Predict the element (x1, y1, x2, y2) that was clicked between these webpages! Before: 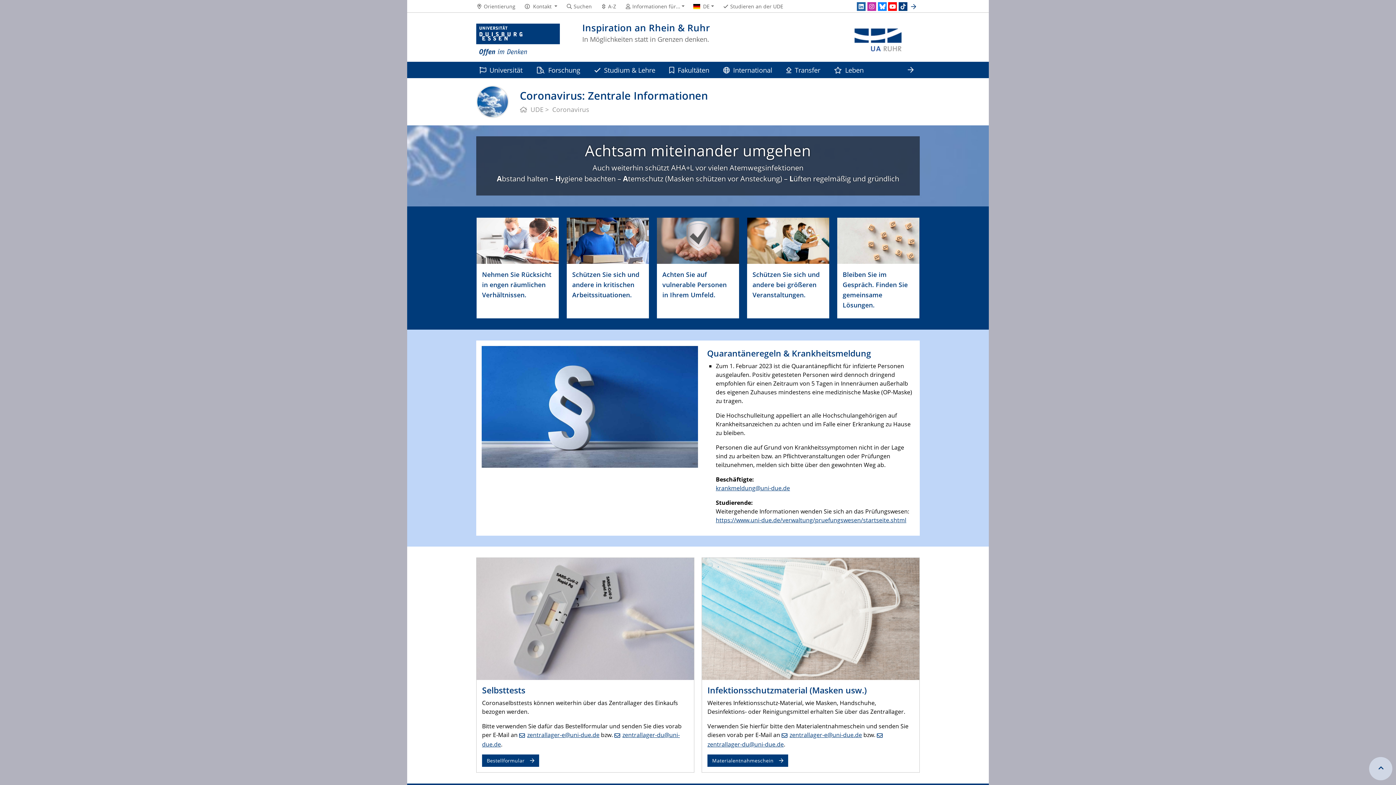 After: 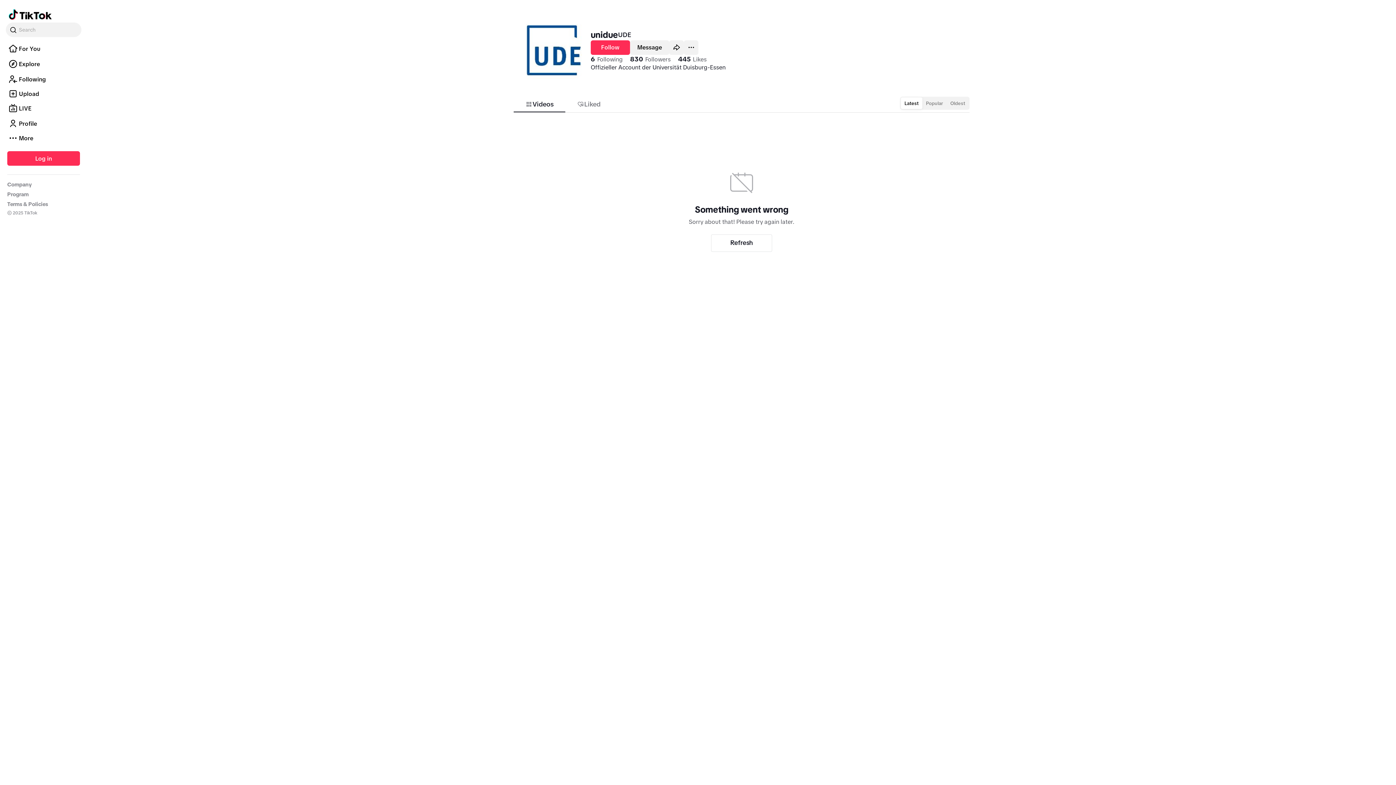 Action: label: TikTok bbox: (898, 2, 907, 10)